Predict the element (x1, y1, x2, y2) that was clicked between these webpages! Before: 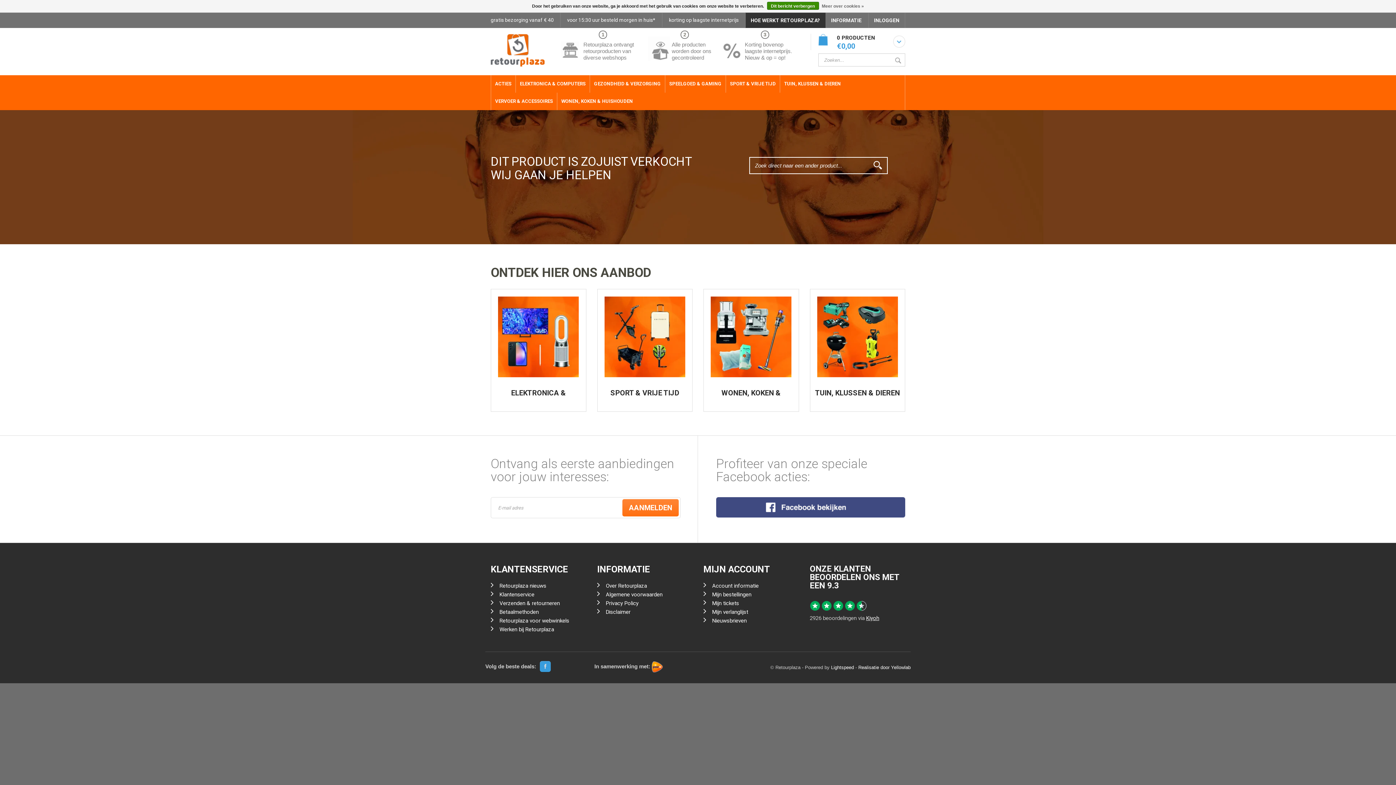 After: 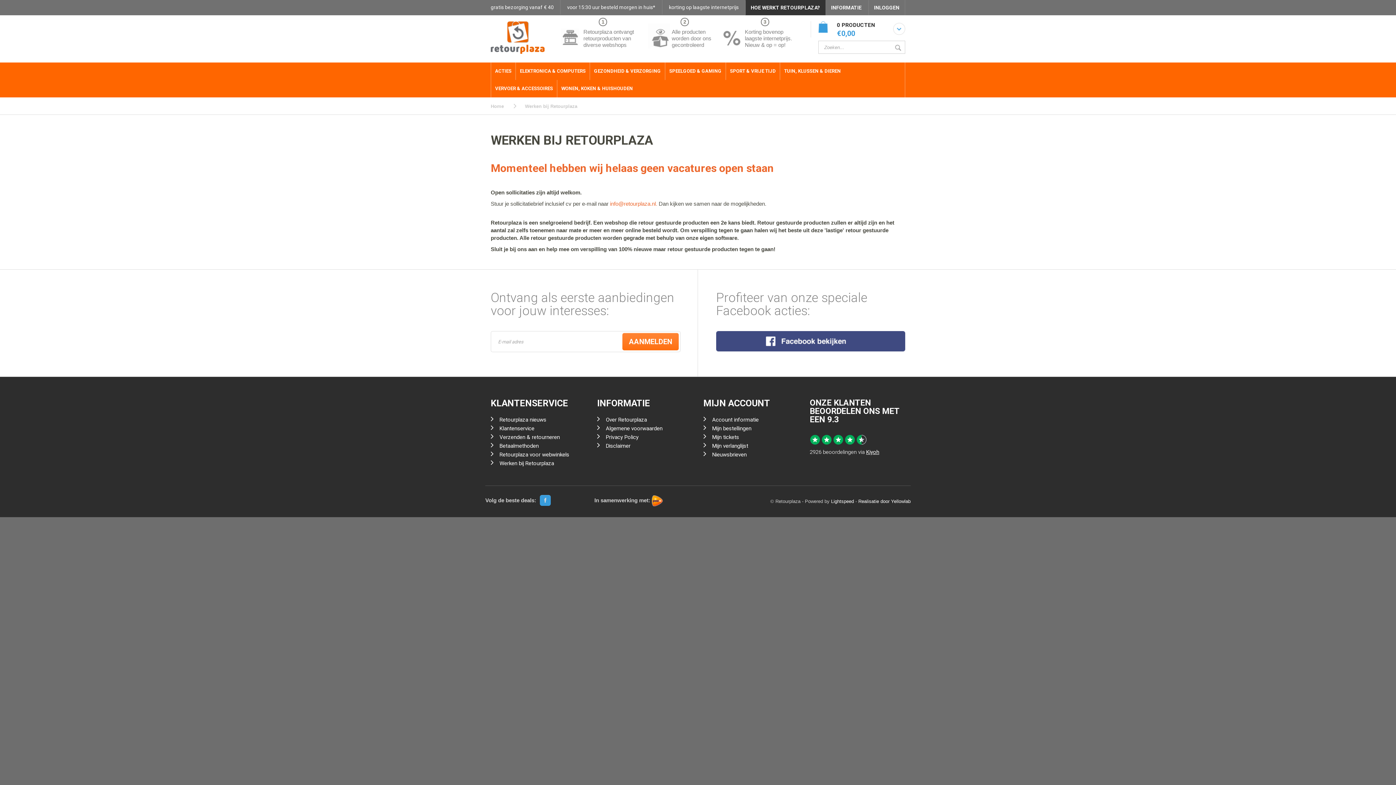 Action: label: Werken bij Retourplaza bbox: (493, 626, 554, 633)